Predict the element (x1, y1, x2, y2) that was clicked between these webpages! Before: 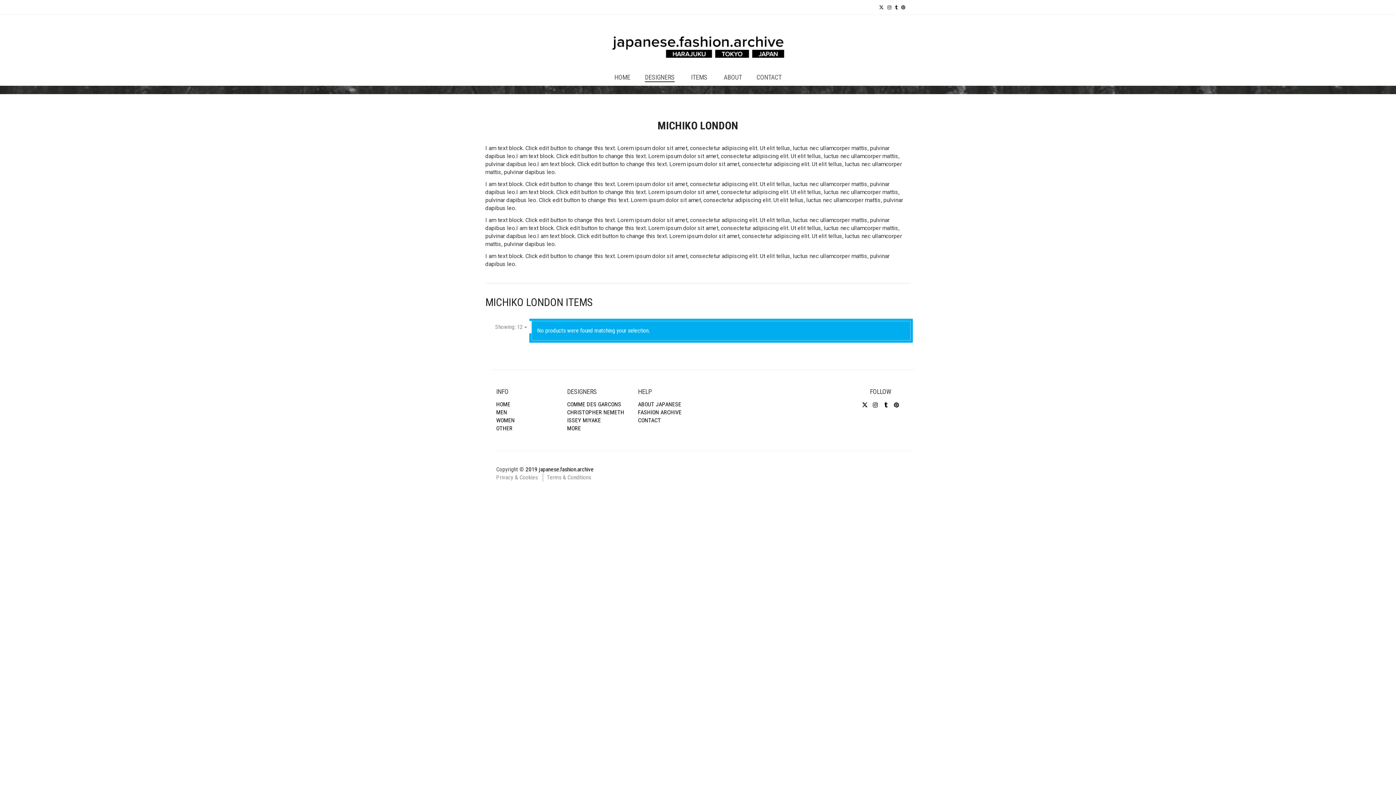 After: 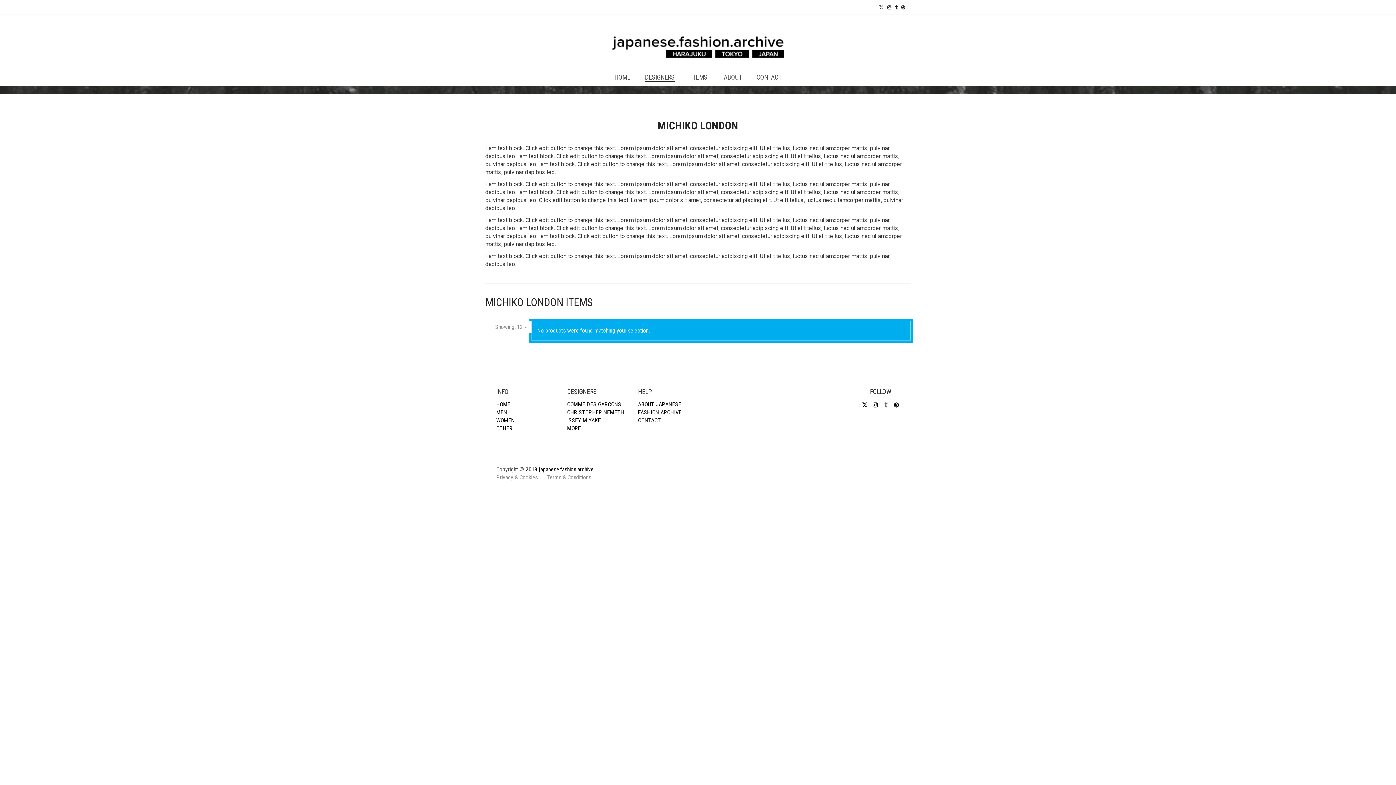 Action: bbox: (882, 400, 889, 409)